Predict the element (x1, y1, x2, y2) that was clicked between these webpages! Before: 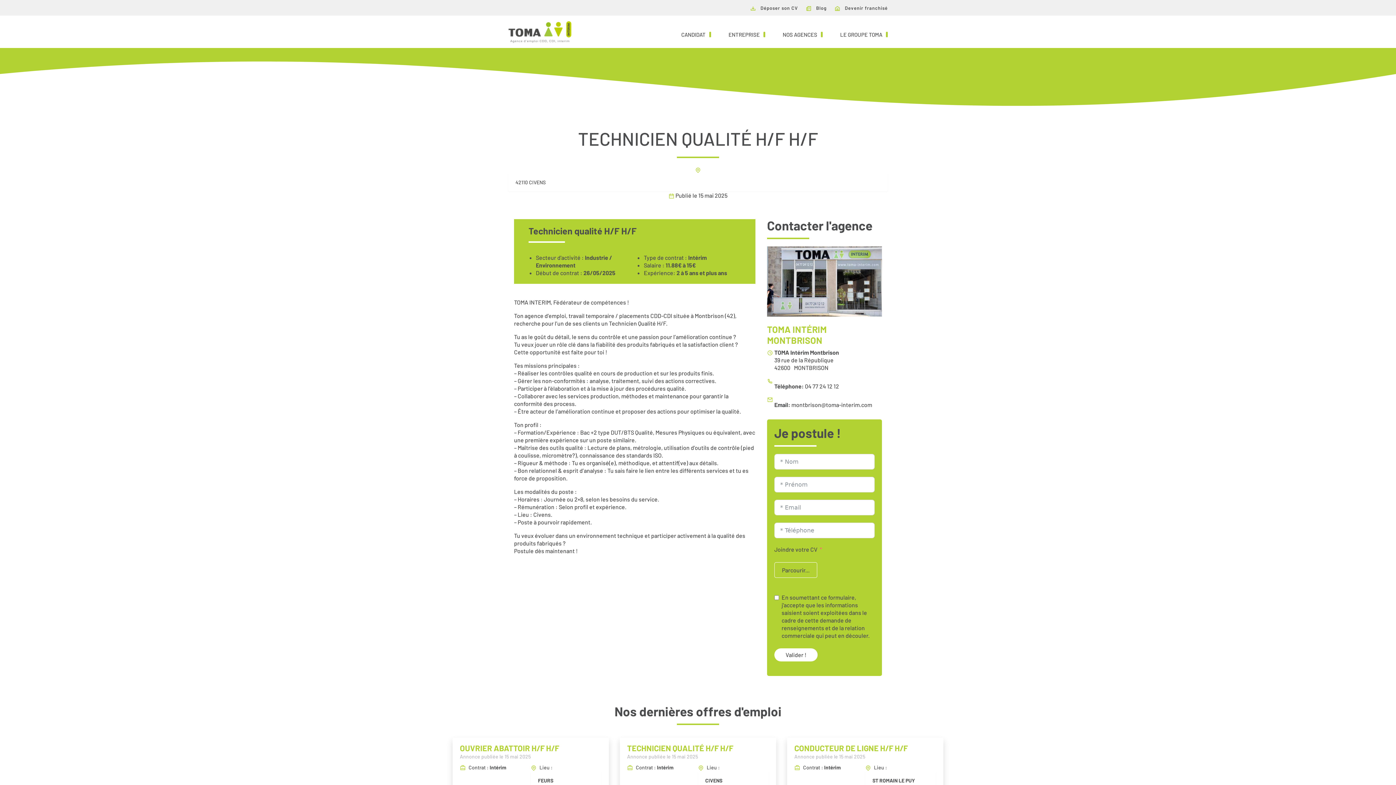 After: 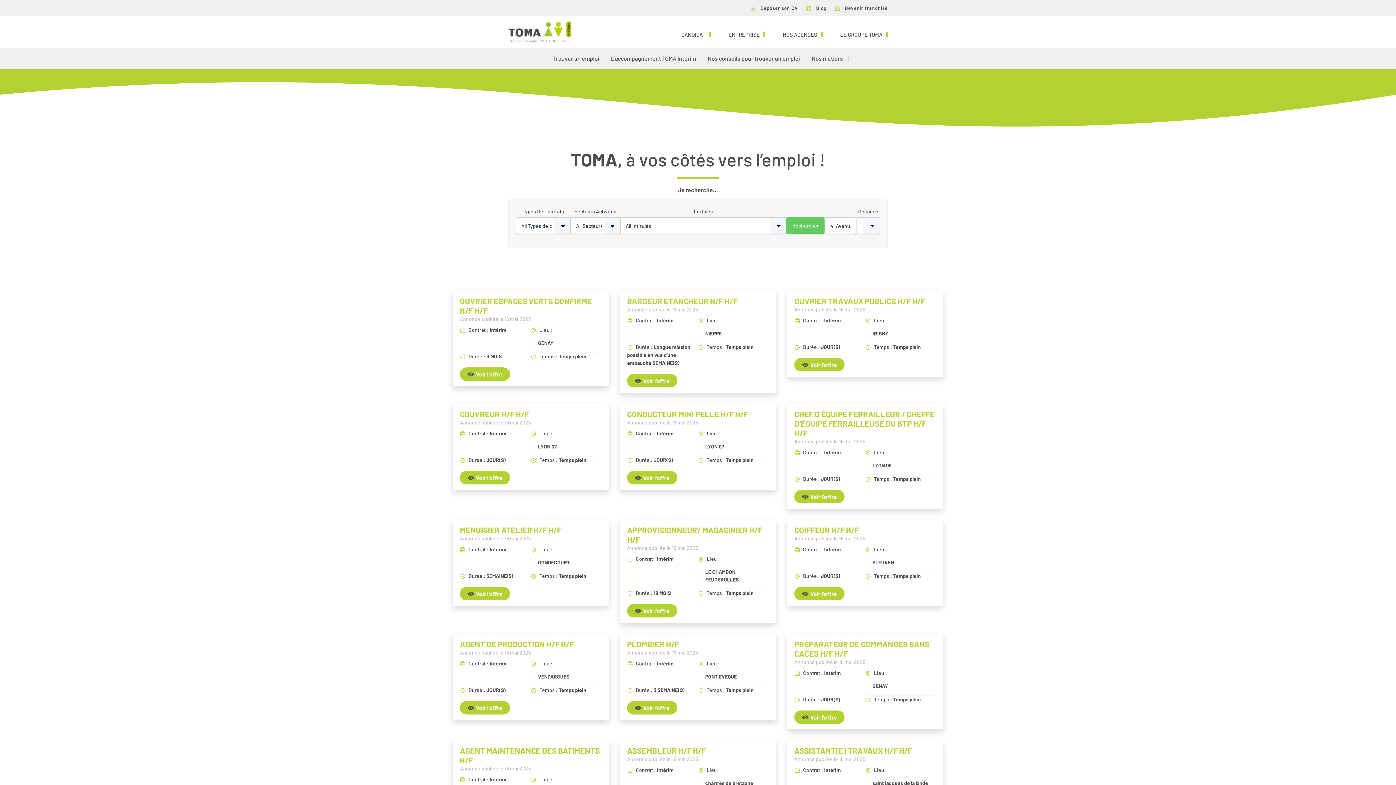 Action: label: CANDIDAT
(CURRENT) bbox: (678, 27, 711, 41)